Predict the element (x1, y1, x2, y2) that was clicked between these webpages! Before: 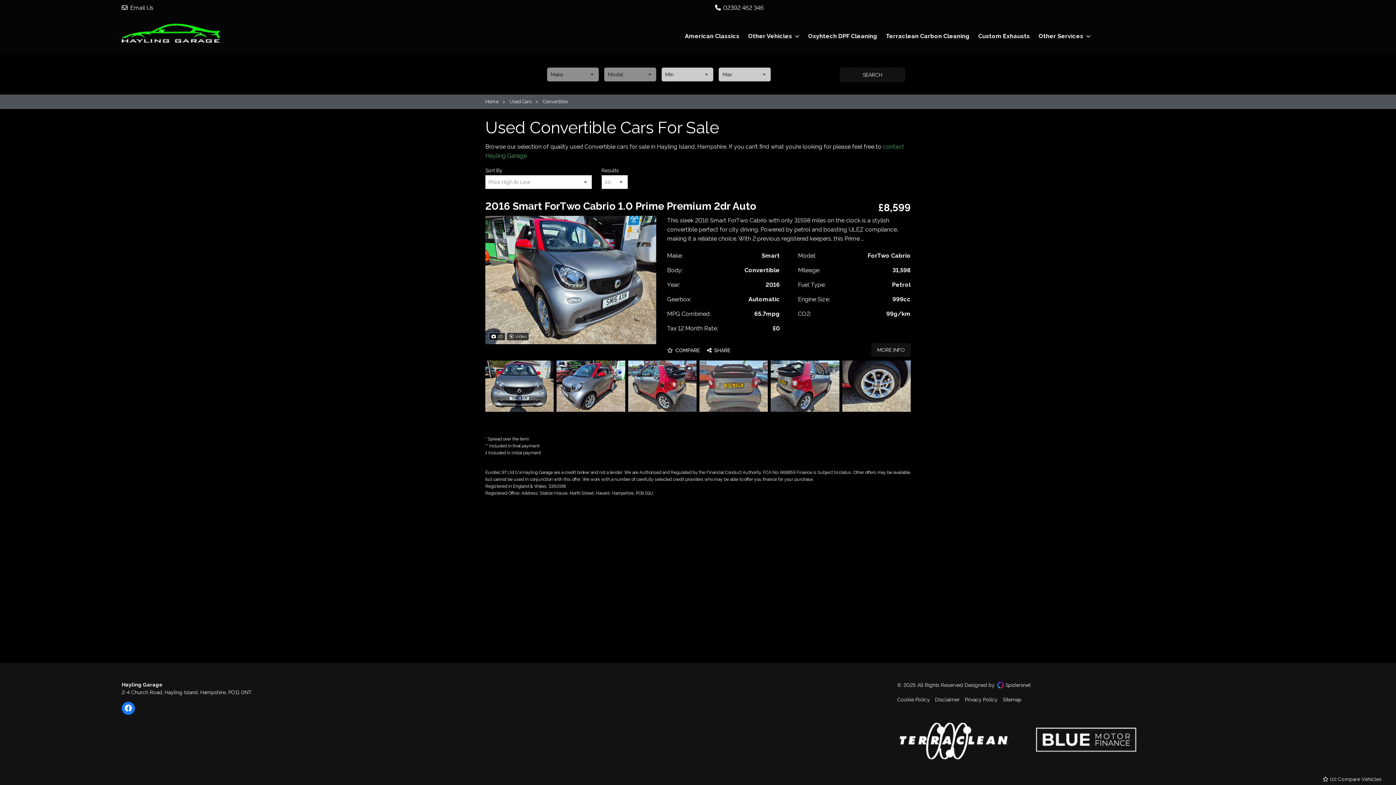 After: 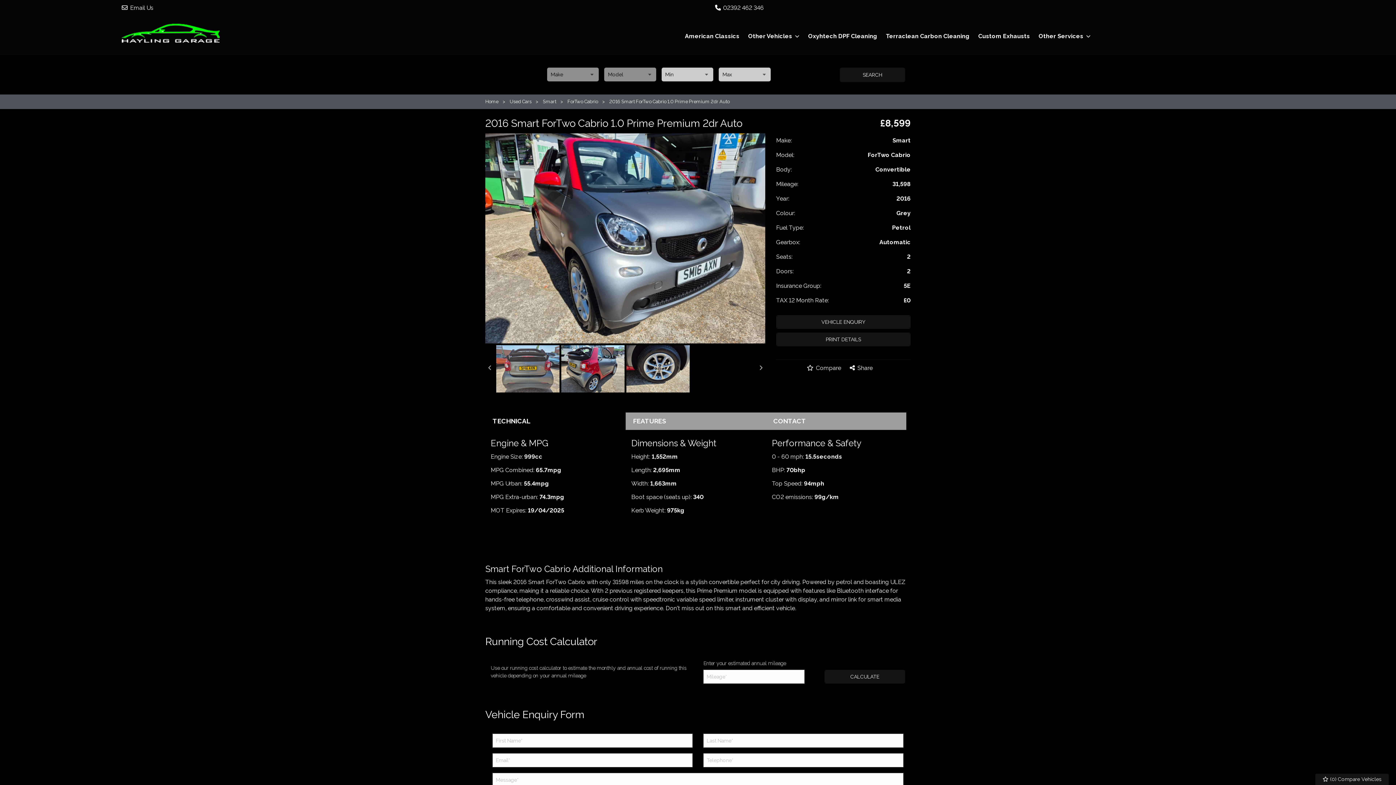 Action: label:  20
 
 Video bbox: (485, 216, 656, 344)